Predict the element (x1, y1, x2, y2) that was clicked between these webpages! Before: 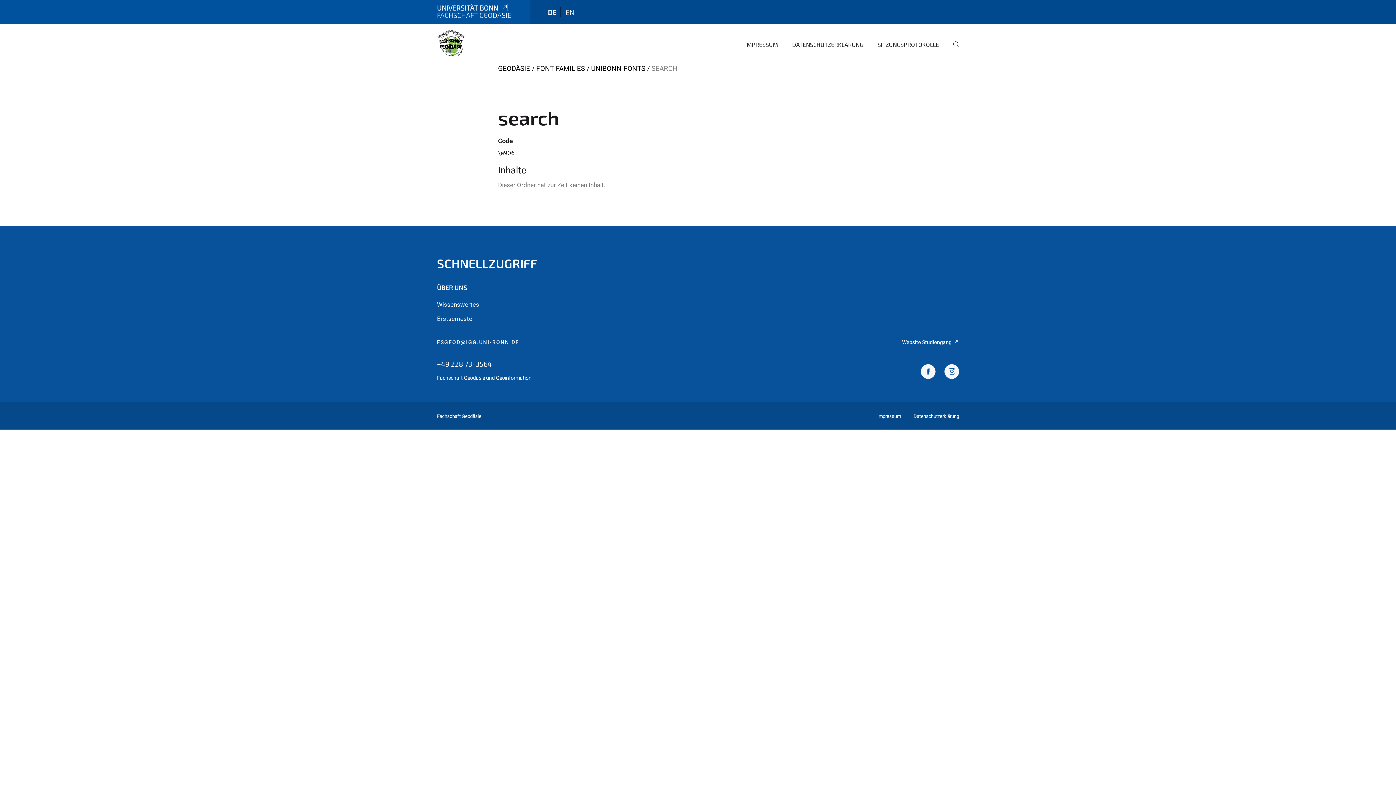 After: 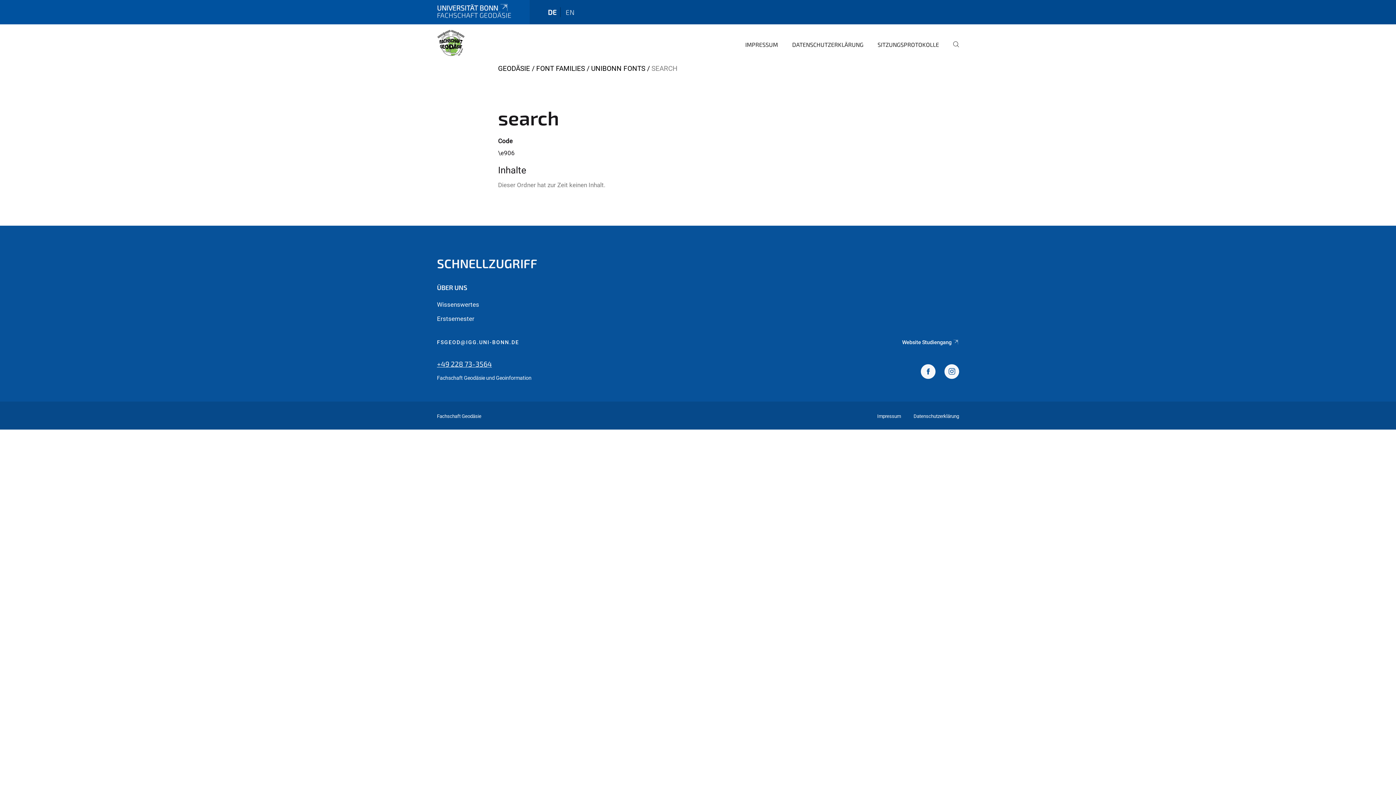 Action: bbox: (437, 358, 492, 368) label: +49 228 73-3564